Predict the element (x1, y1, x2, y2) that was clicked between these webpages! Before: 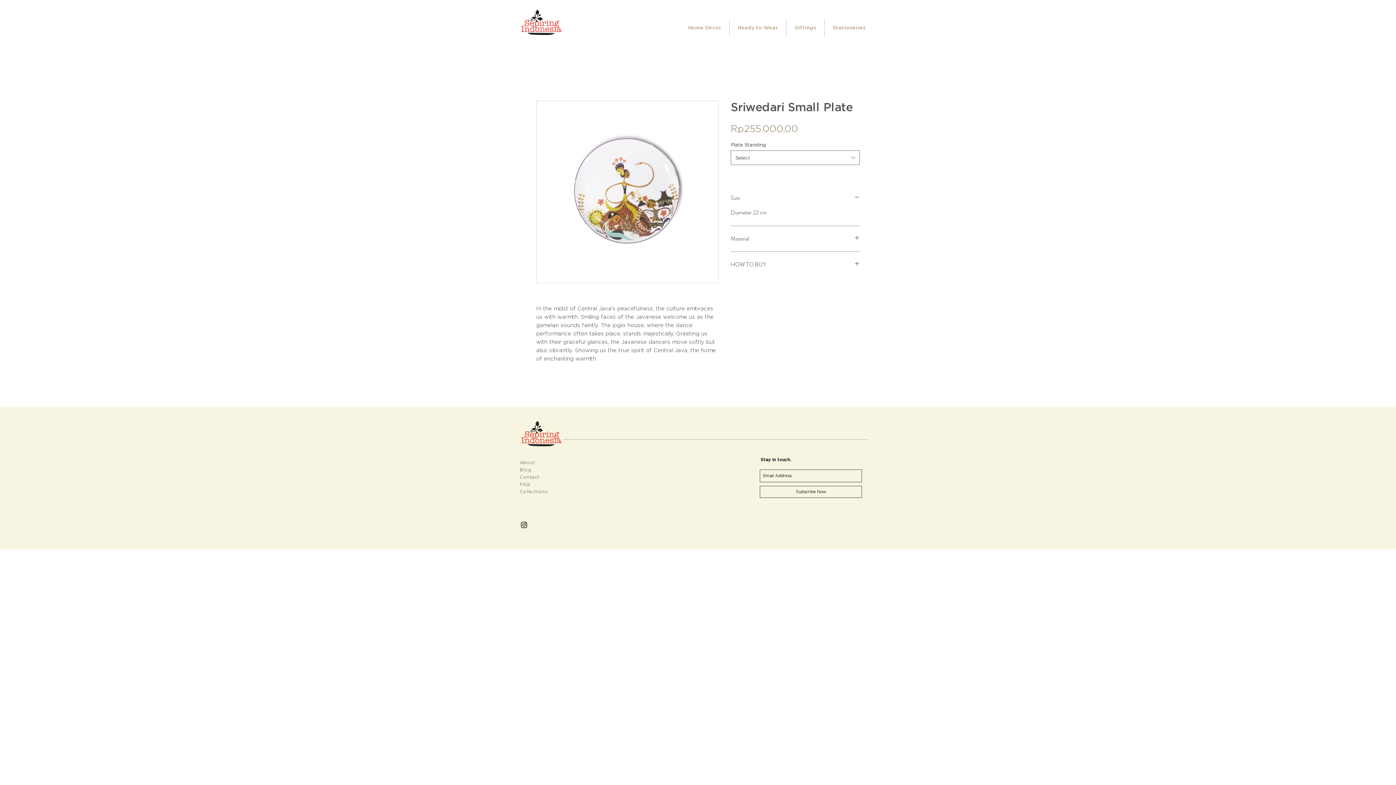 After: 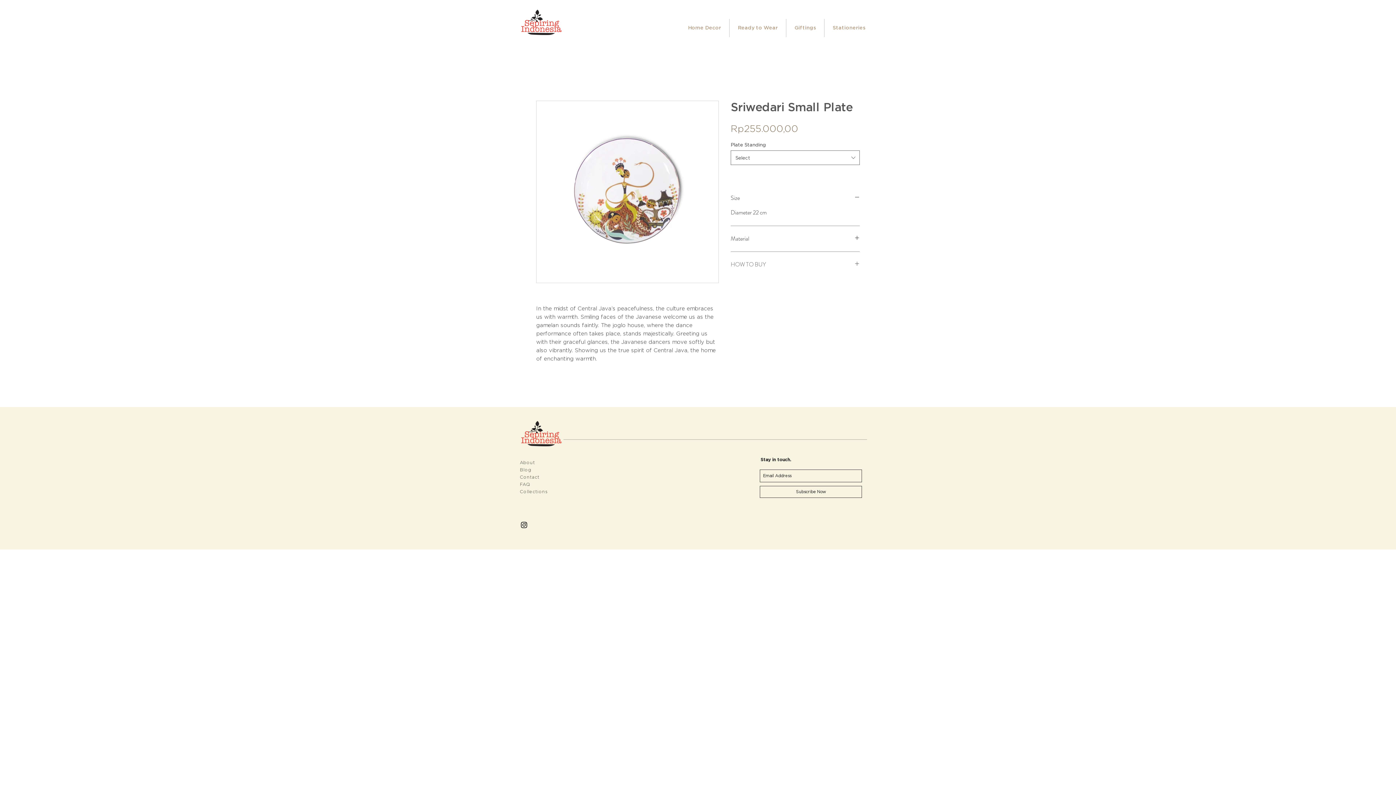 Action: label: HOW TO BUY bbox: (730, 260, 860, 268)